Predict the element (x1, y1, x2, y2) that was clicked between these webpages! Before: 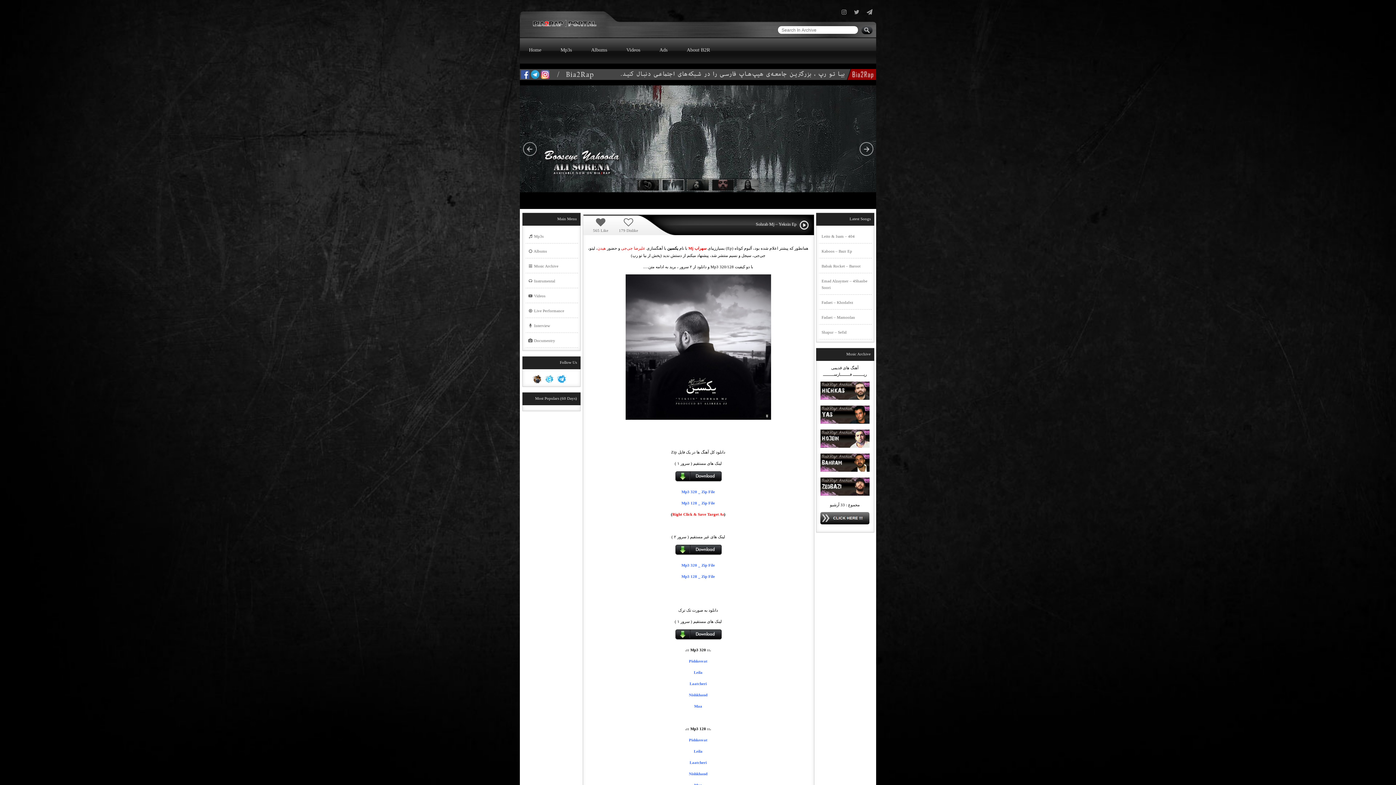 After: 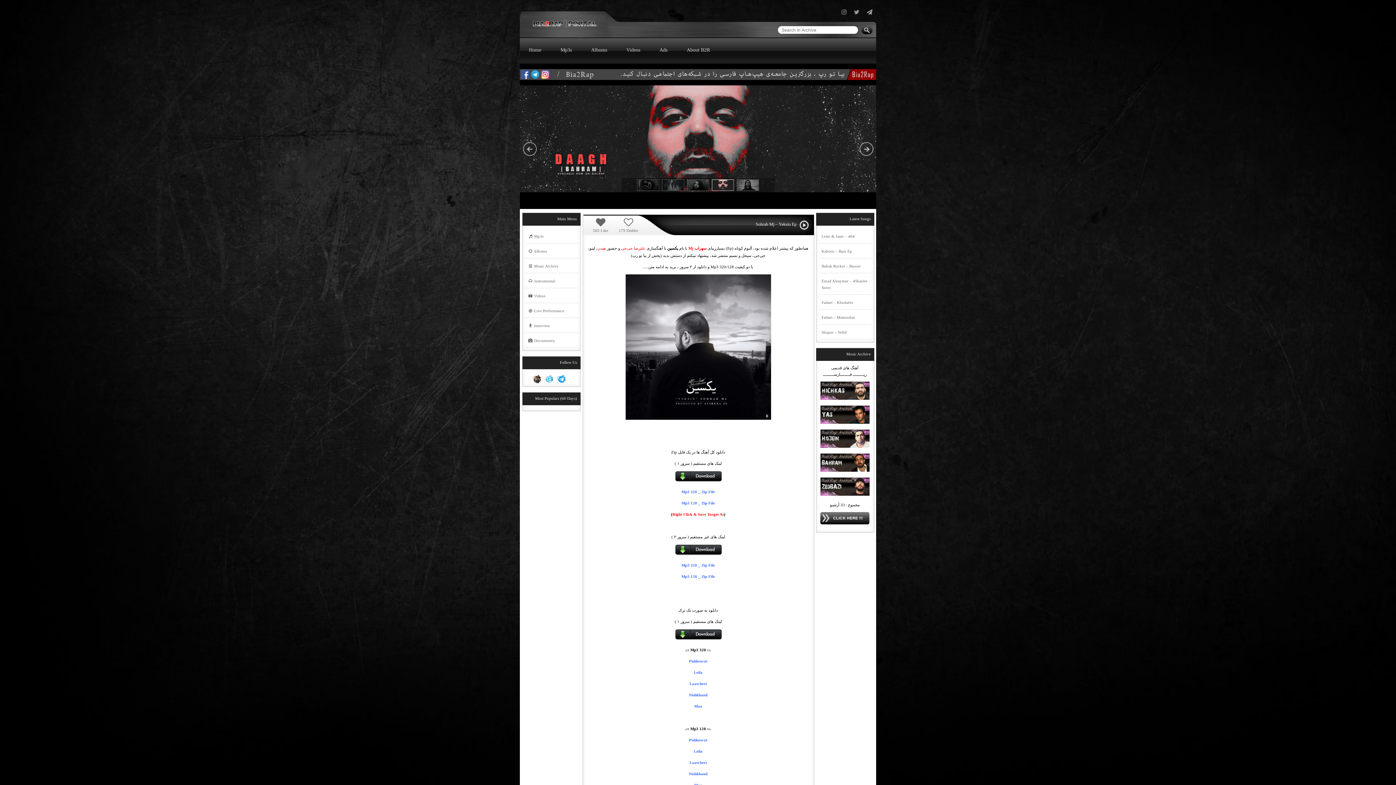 Action: bbox: (681, 574, 715, 578) label: Mp3 128 _ Zip File